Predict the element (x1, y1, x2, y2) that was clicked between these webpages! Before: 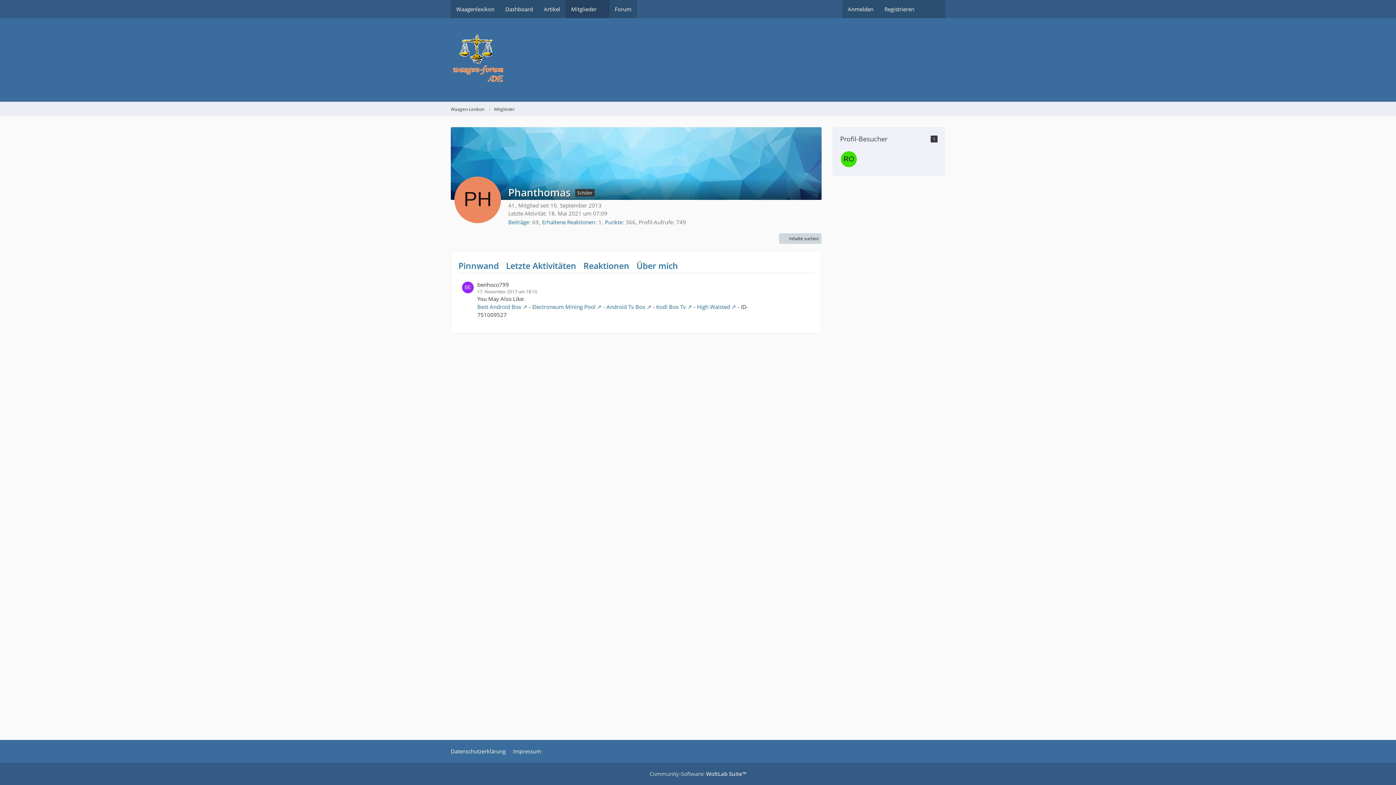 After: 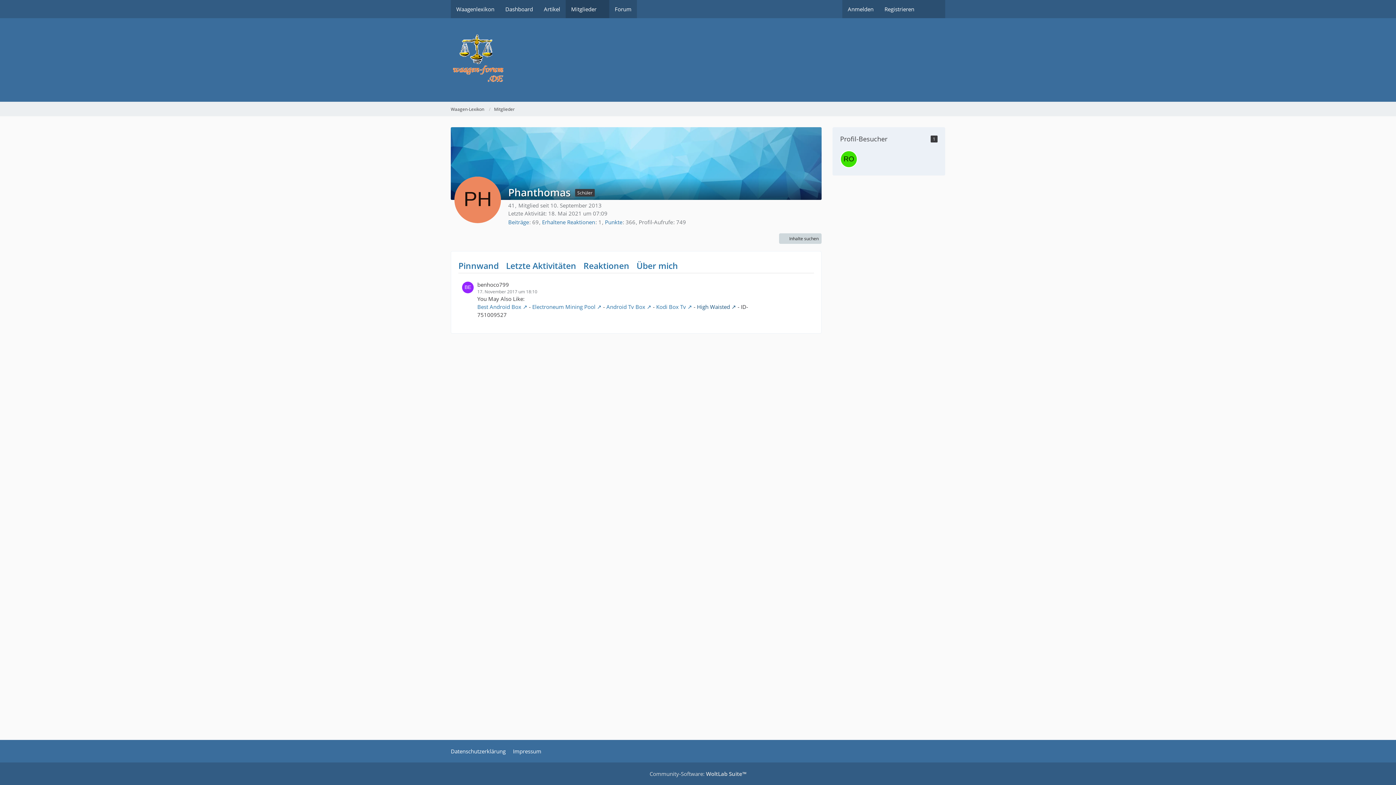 Action: bbox: (697, 303, 736, 310) label: High Waisted